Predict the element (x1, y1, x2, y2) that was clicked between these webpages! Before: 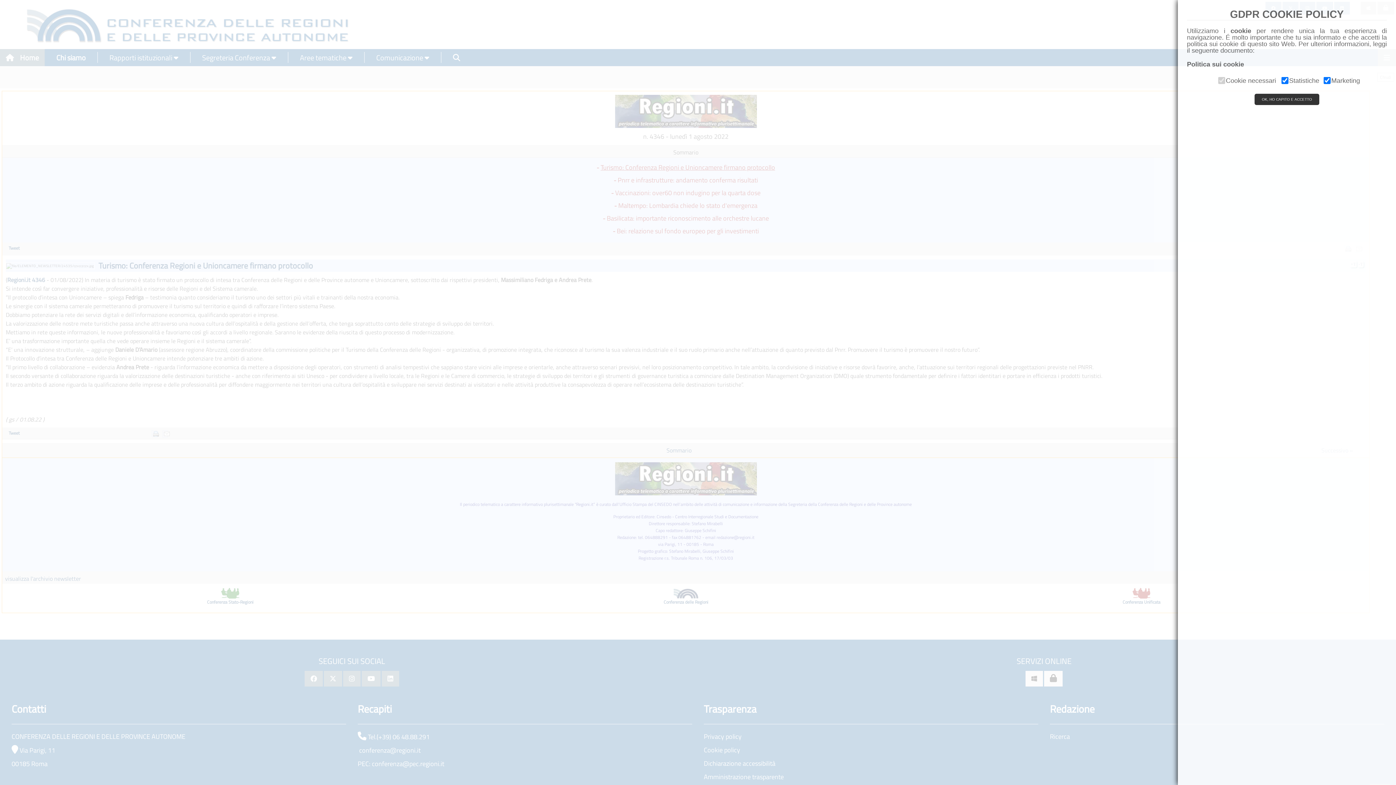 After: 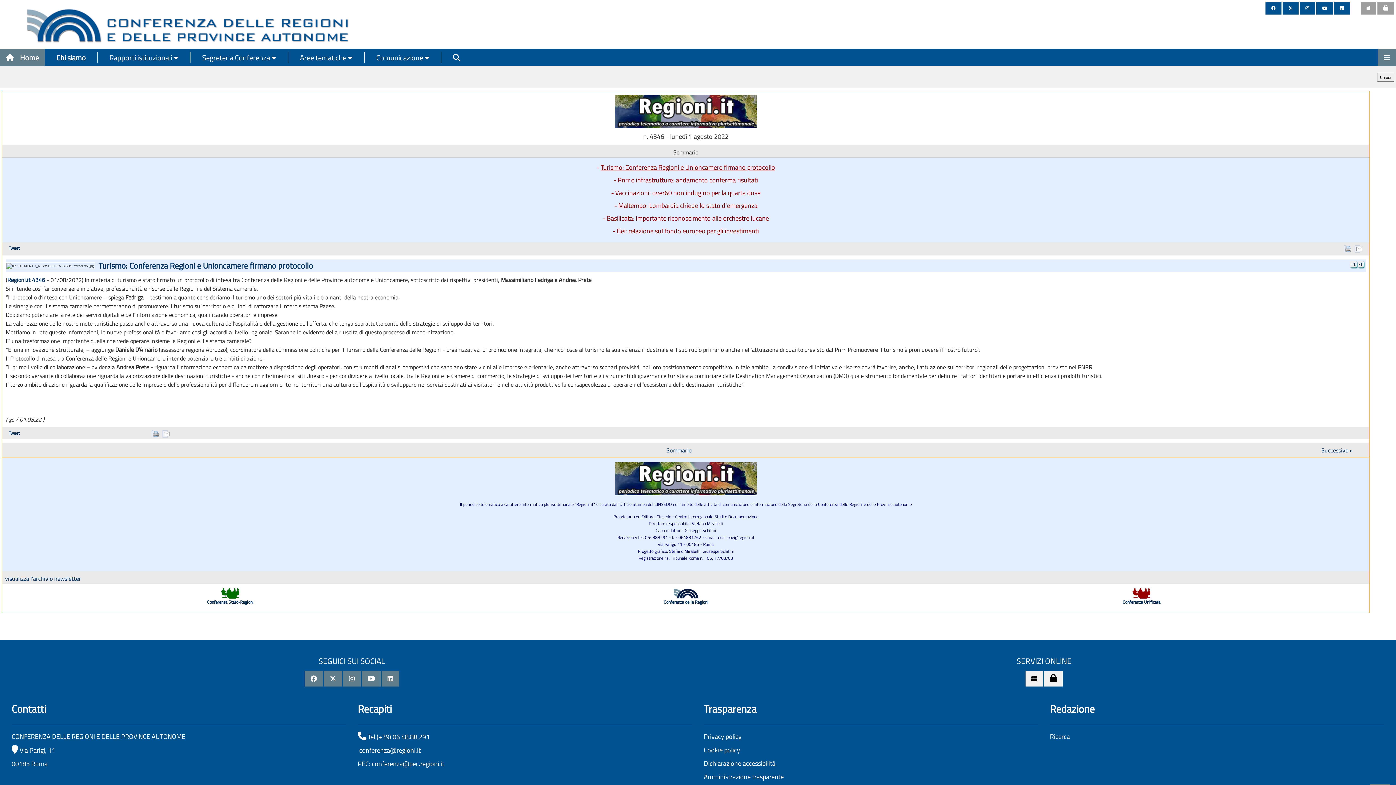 Action: bbox: (1254, 93, 1319, 105) label: OK, HO CAPITO E ACCETTO